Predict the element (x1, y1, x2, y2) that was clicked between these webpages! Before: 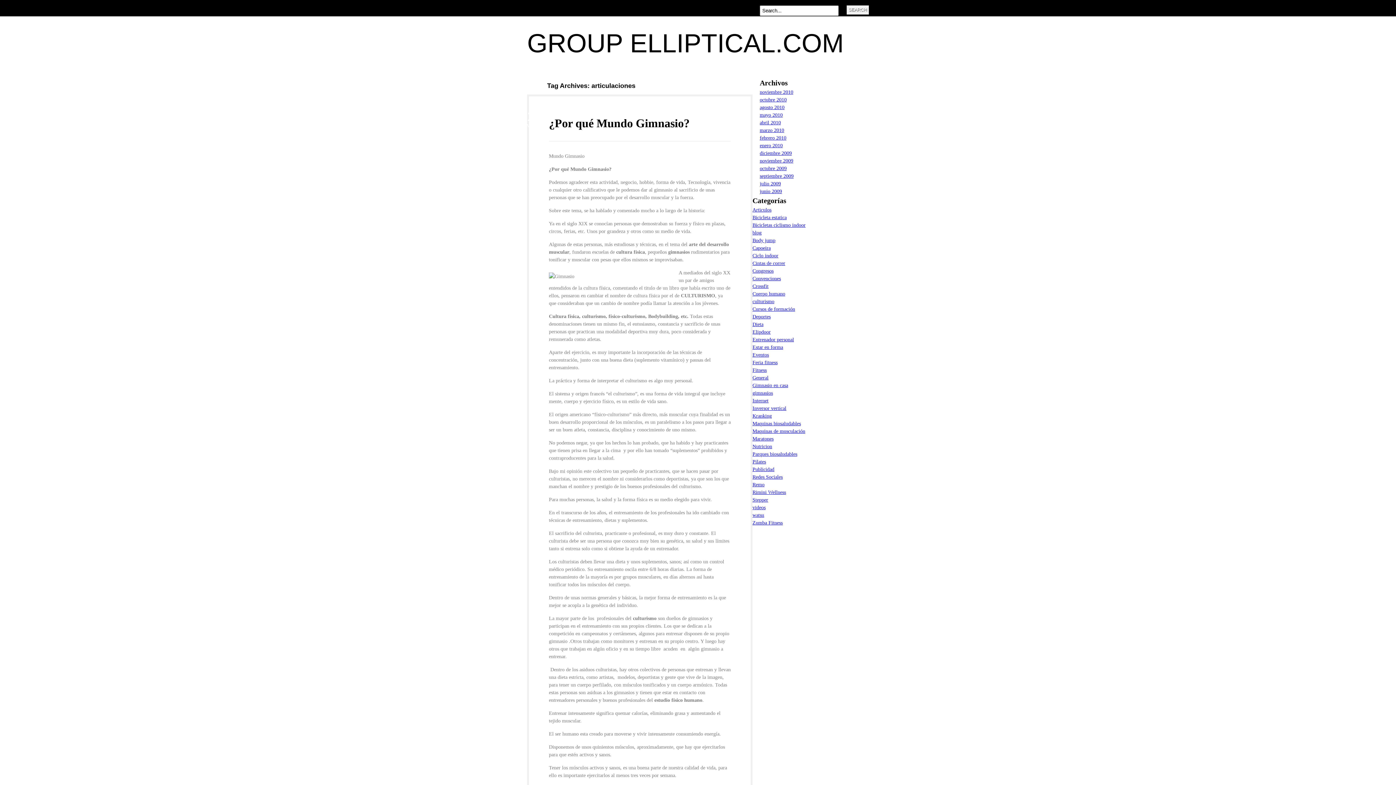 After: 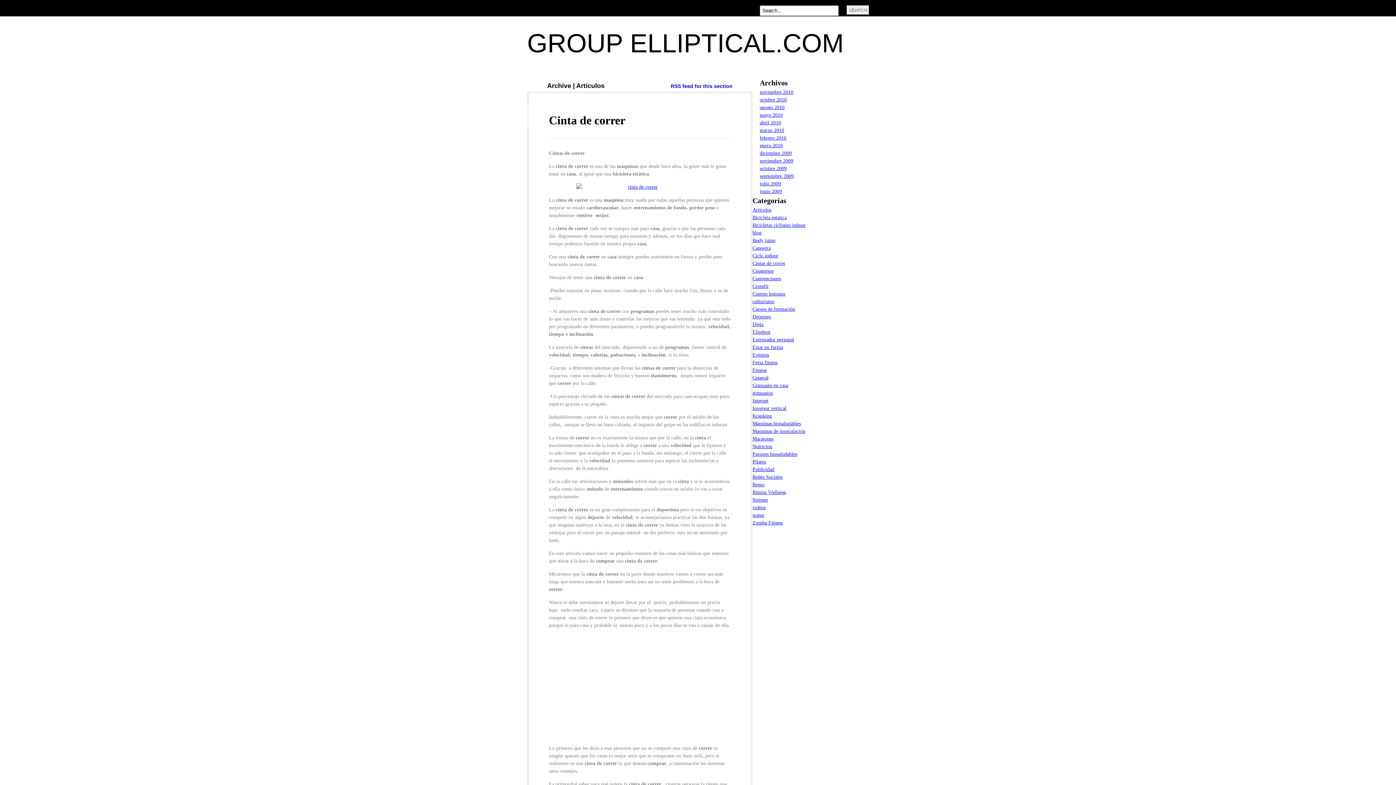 Action: label: Articulos bbox: (752, 207, 771, 212)